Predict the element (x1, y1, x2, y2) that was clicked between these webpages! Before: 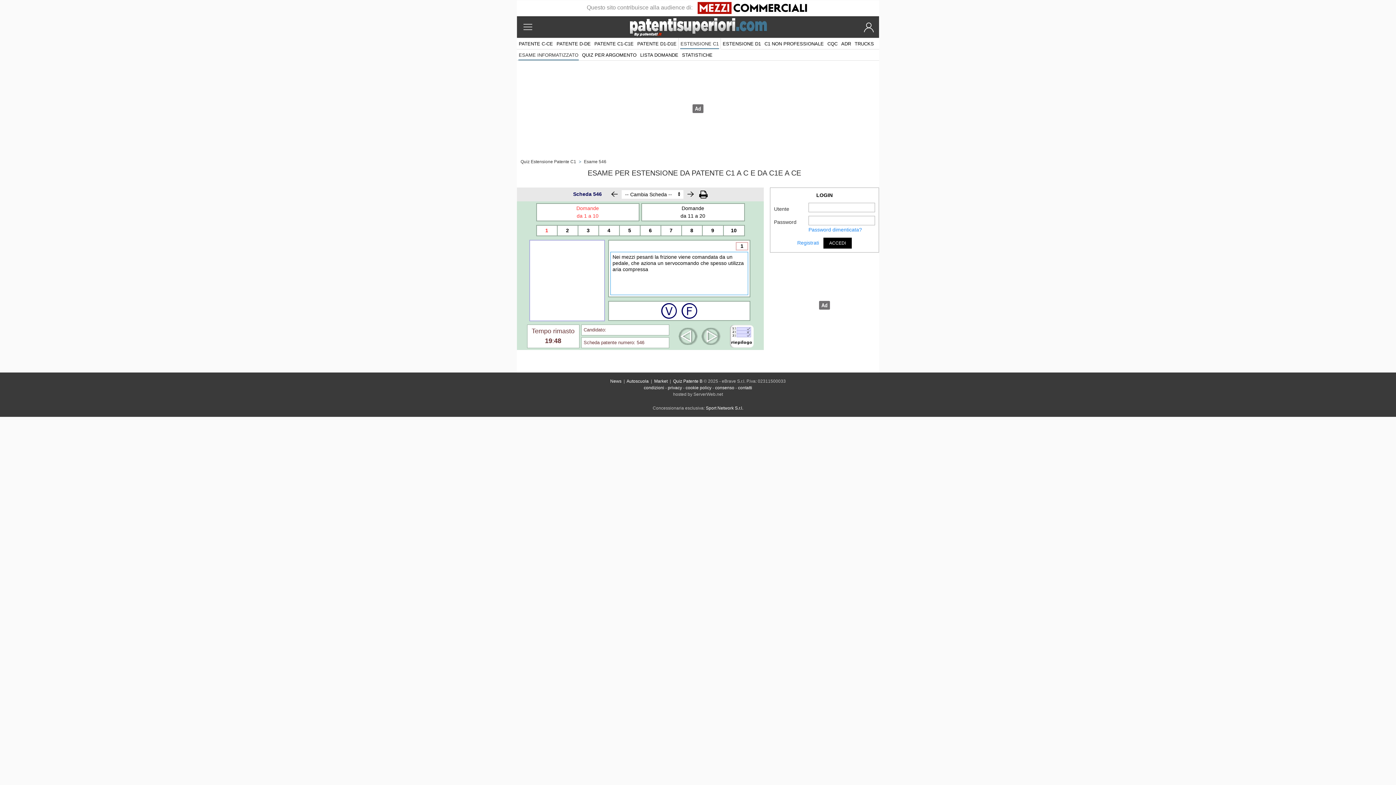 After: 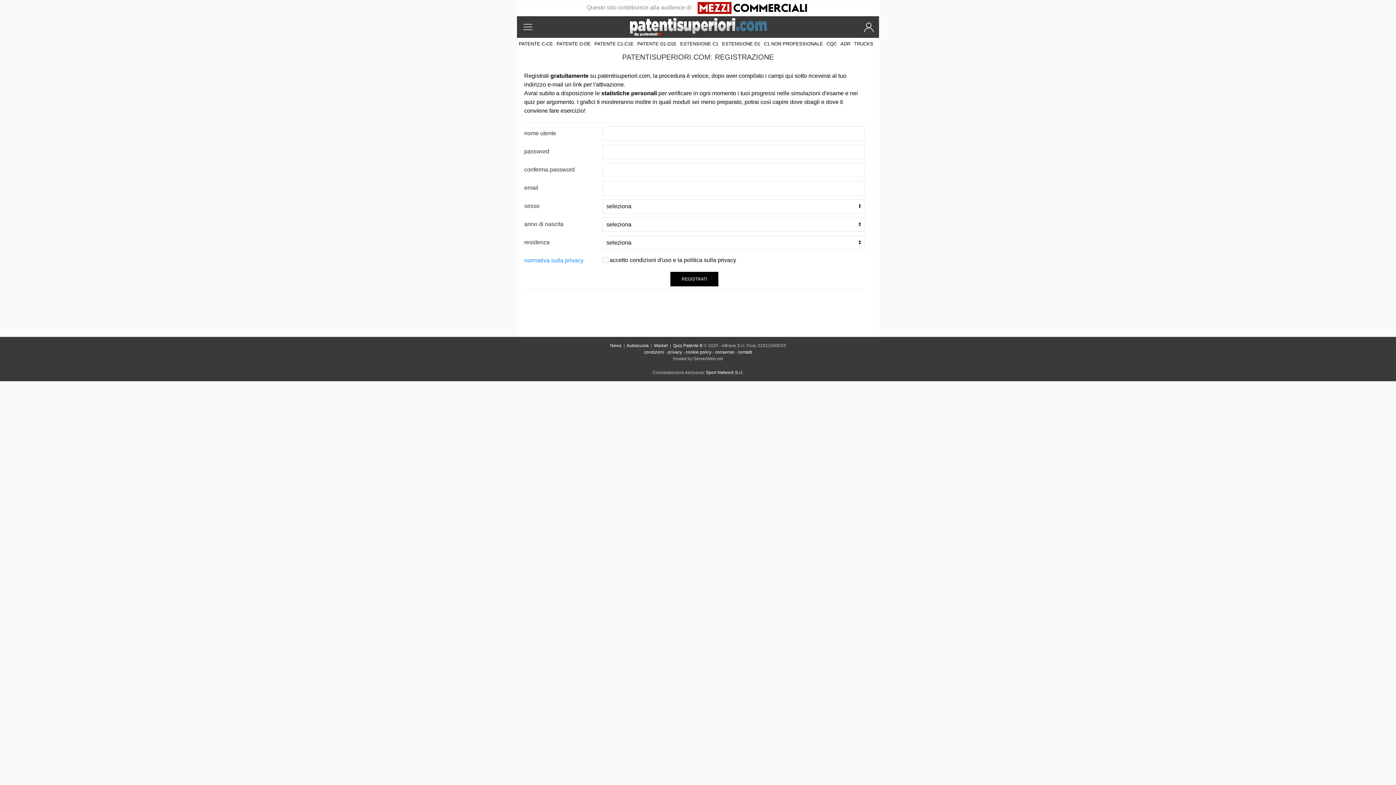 Action: bbox: (797, 240, 819, 245) label: Registrati